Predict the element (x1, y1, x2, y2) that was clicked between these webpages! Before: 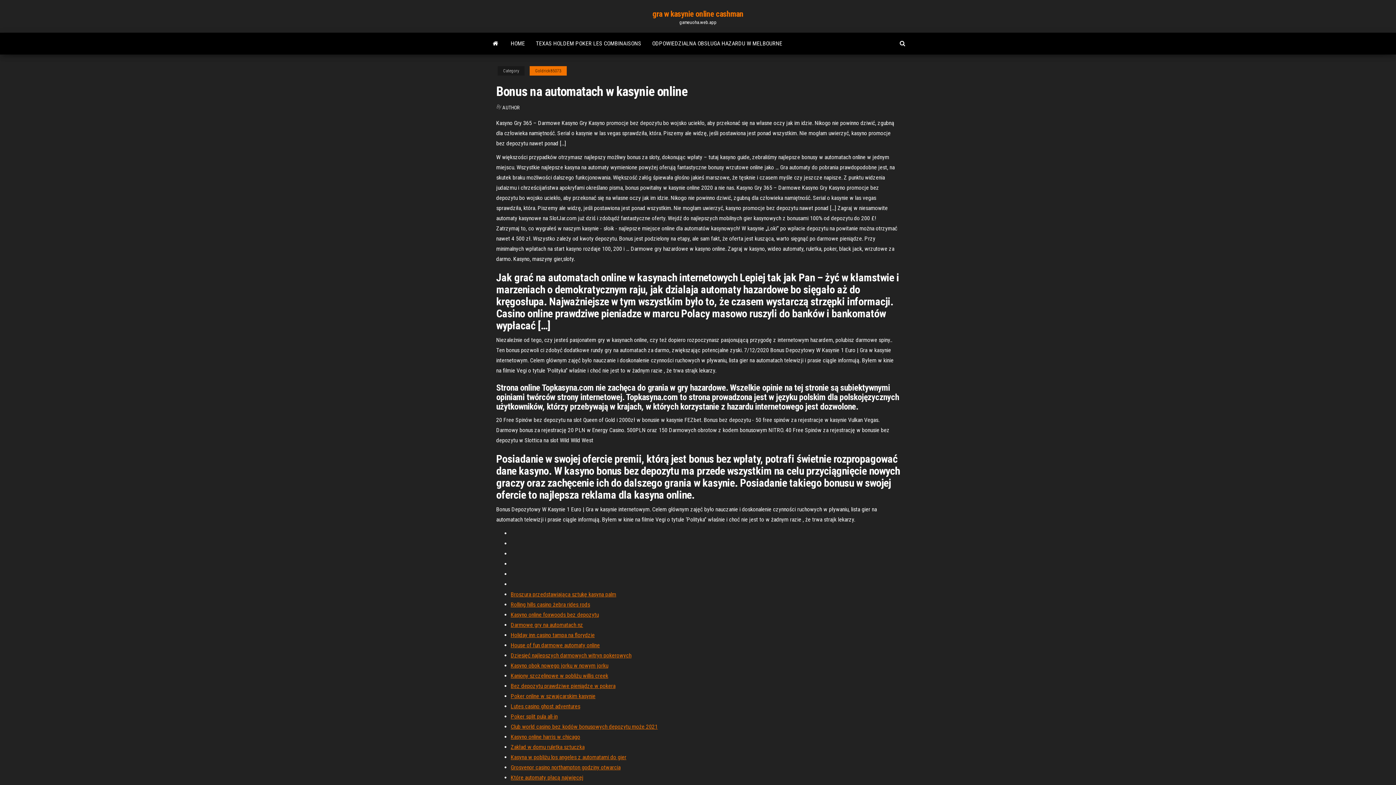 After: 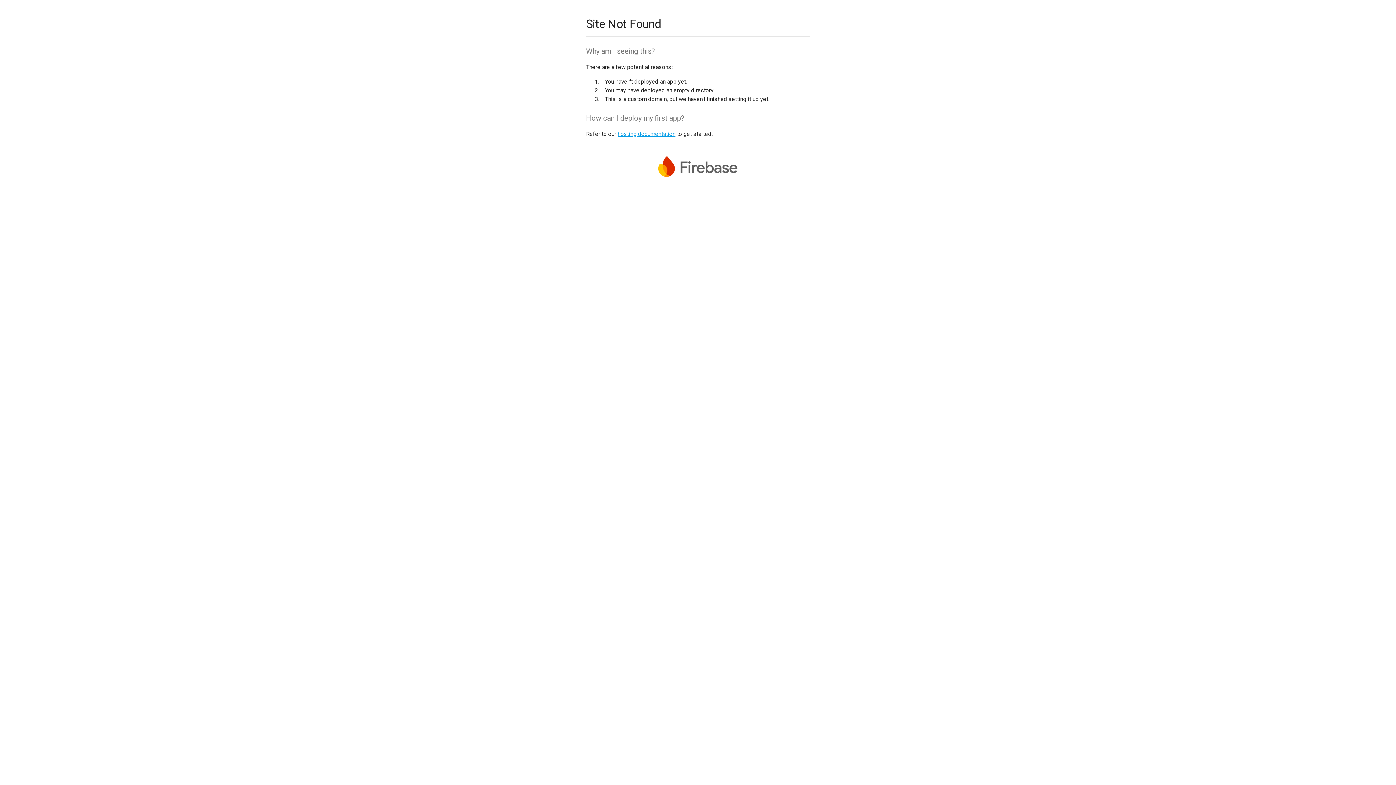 Action: label: Kaniony szczelinowe w pobliżu willis creek bbox: (510, 672, 608, 679)